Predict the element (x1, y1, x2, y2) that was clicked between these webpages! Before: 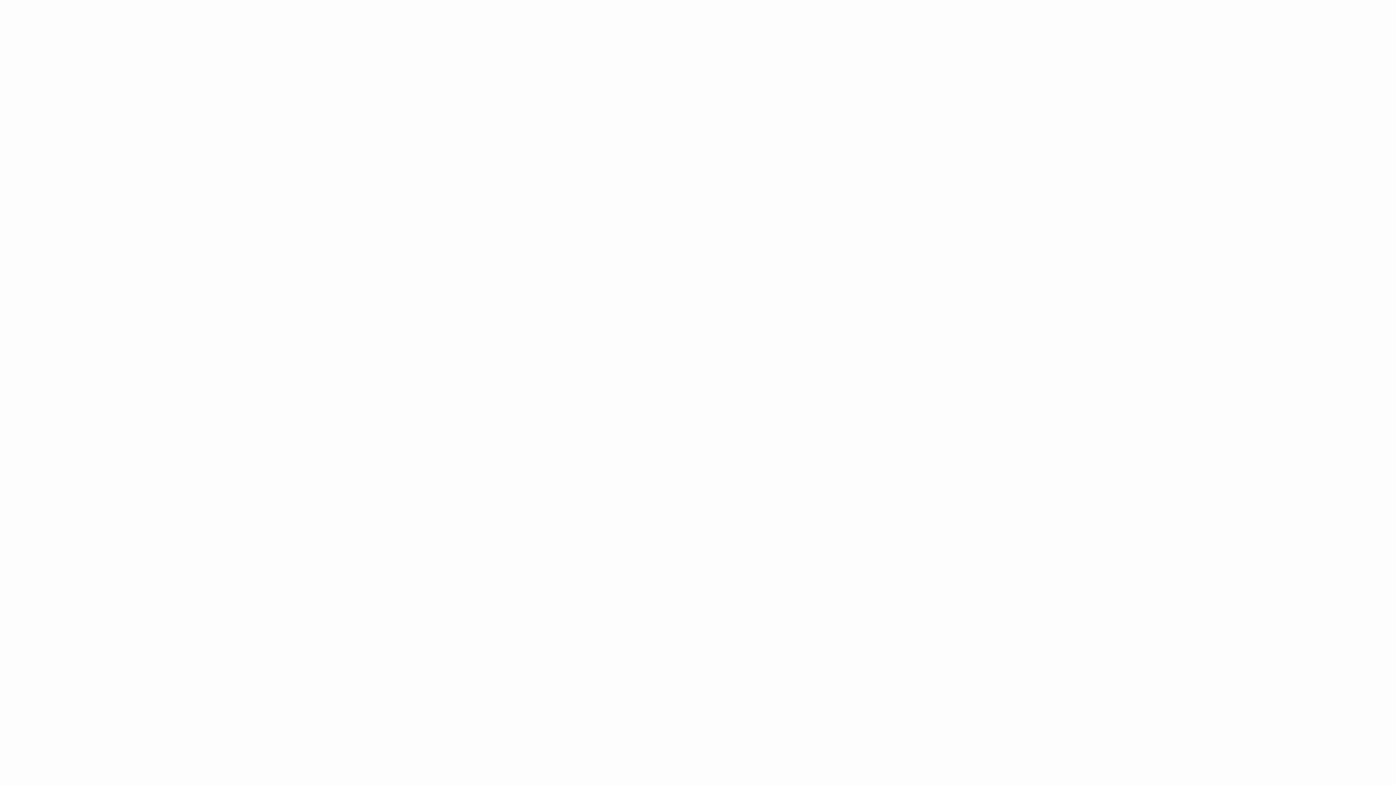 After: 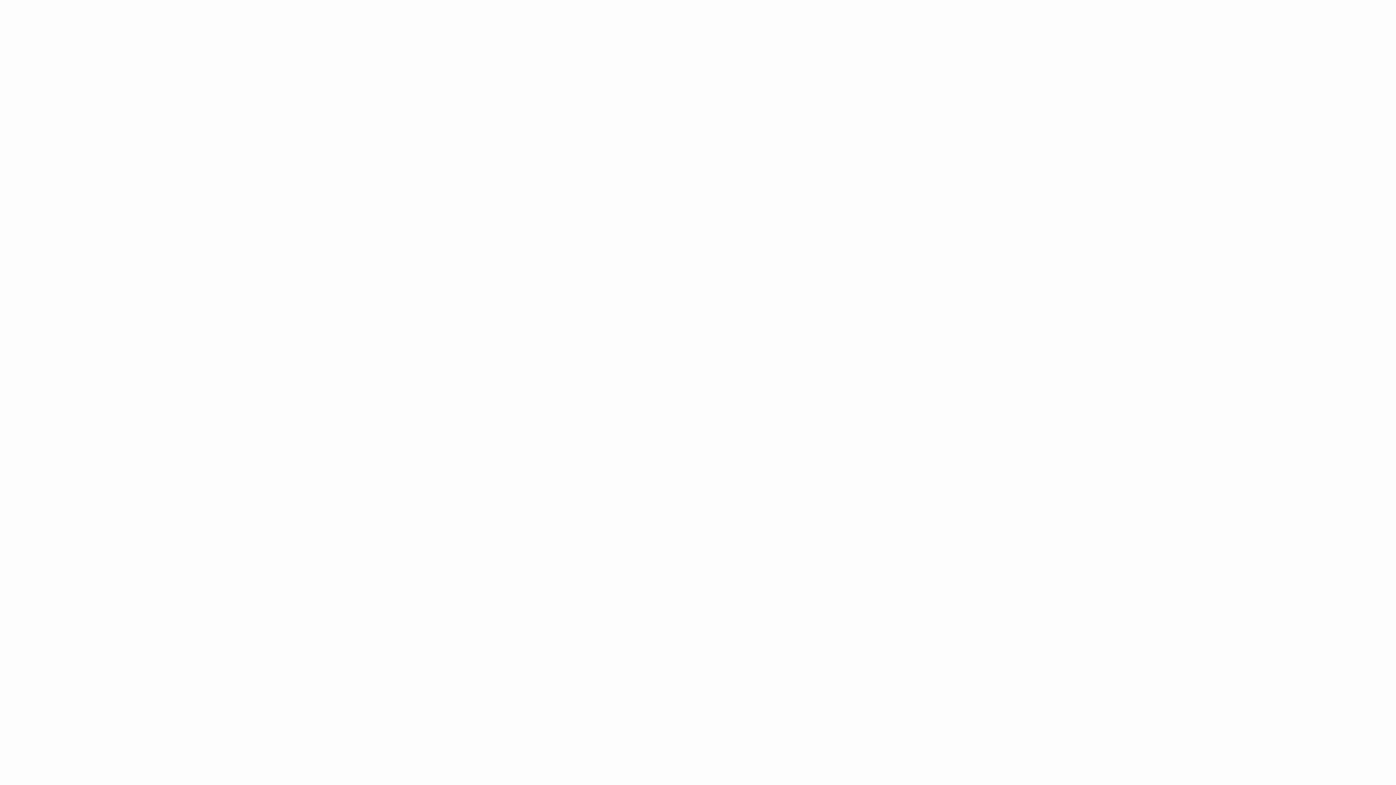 Action: bbox: (403, 10, 535, 59)